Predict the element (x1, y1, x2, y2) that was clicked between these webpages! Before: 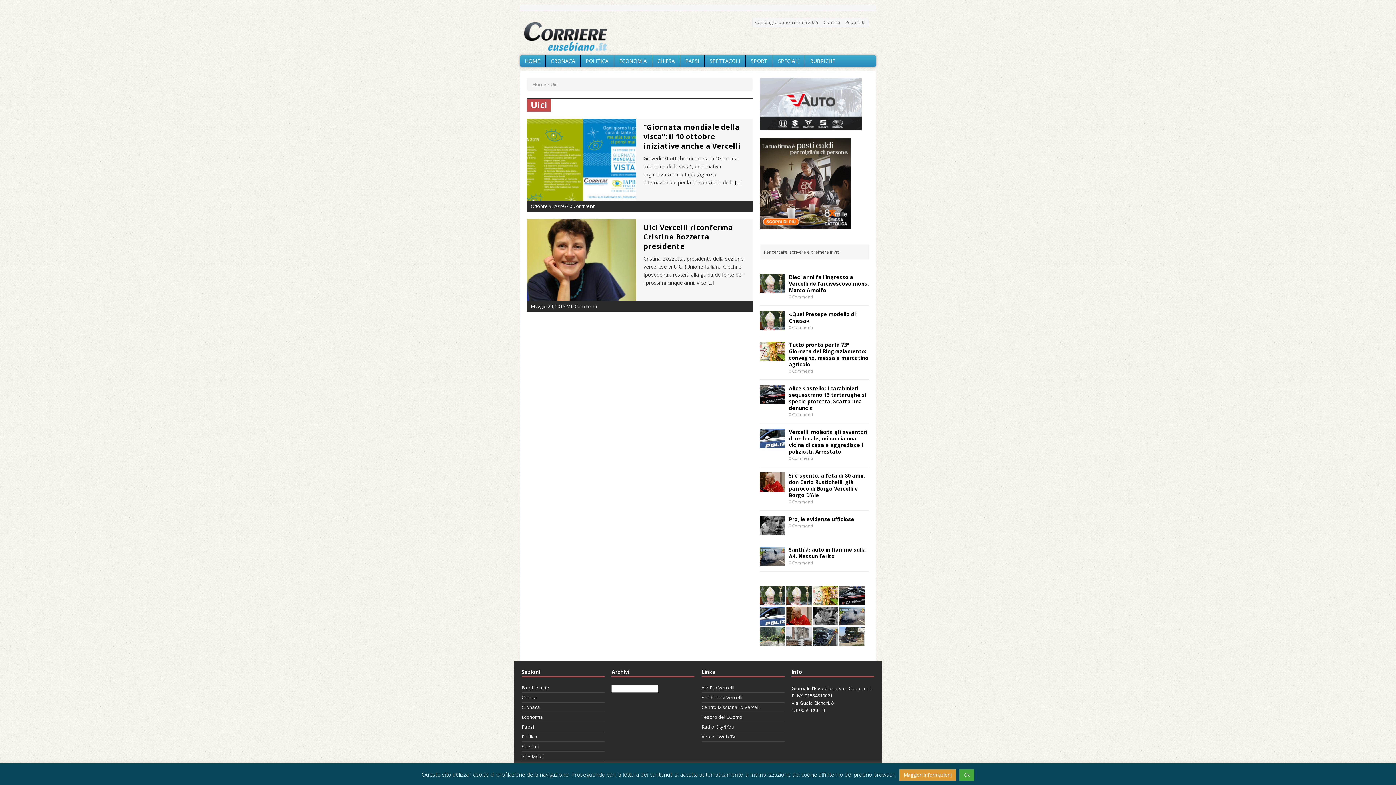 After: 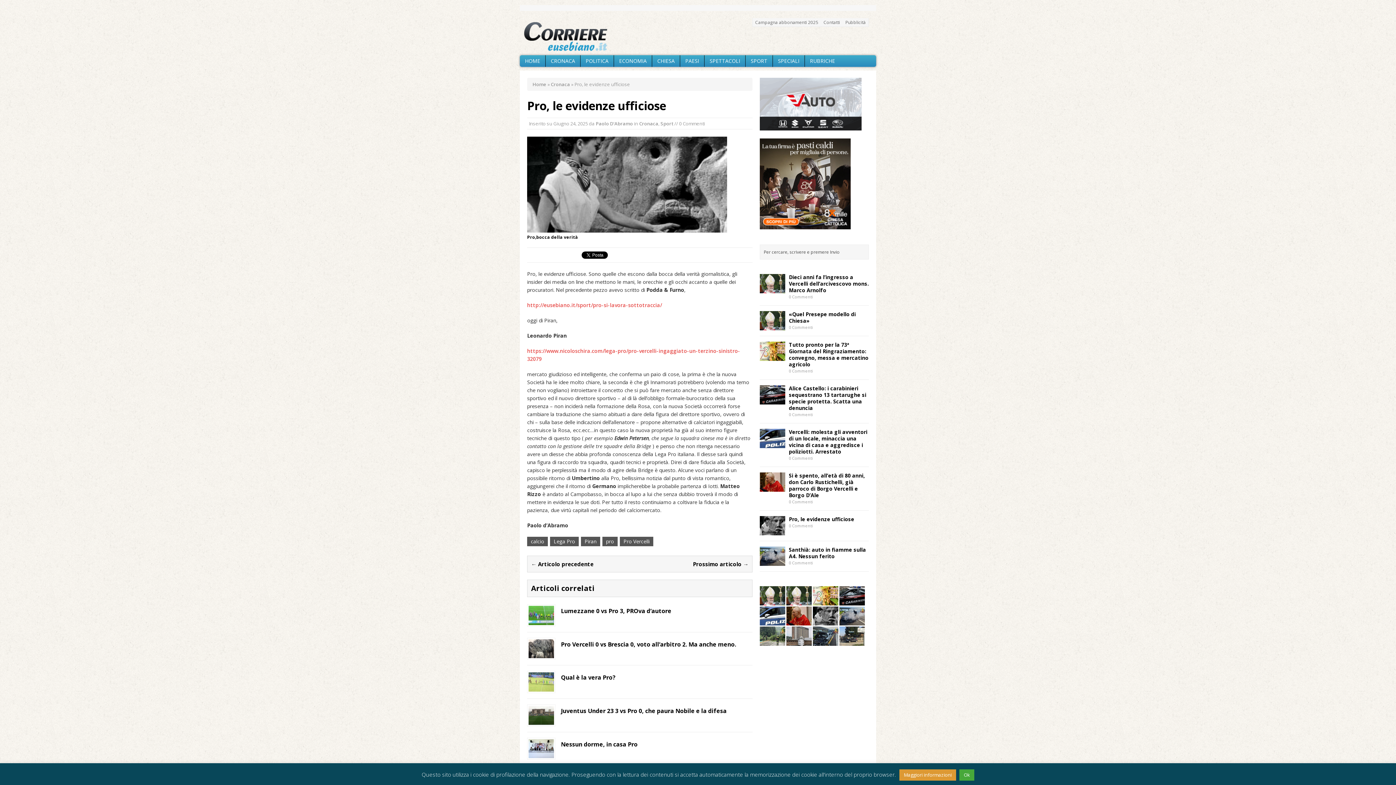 Action: bbox: (813, 618, 838, 625)